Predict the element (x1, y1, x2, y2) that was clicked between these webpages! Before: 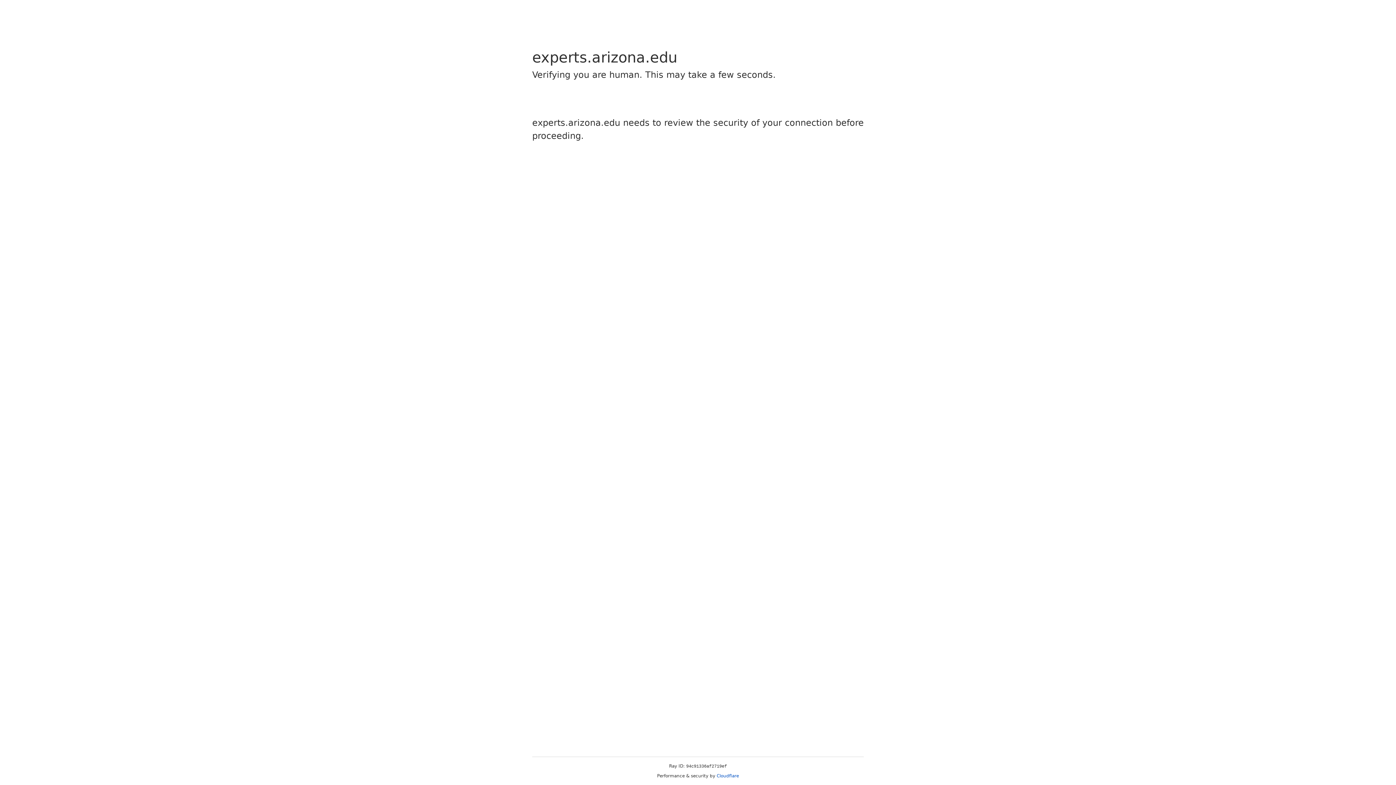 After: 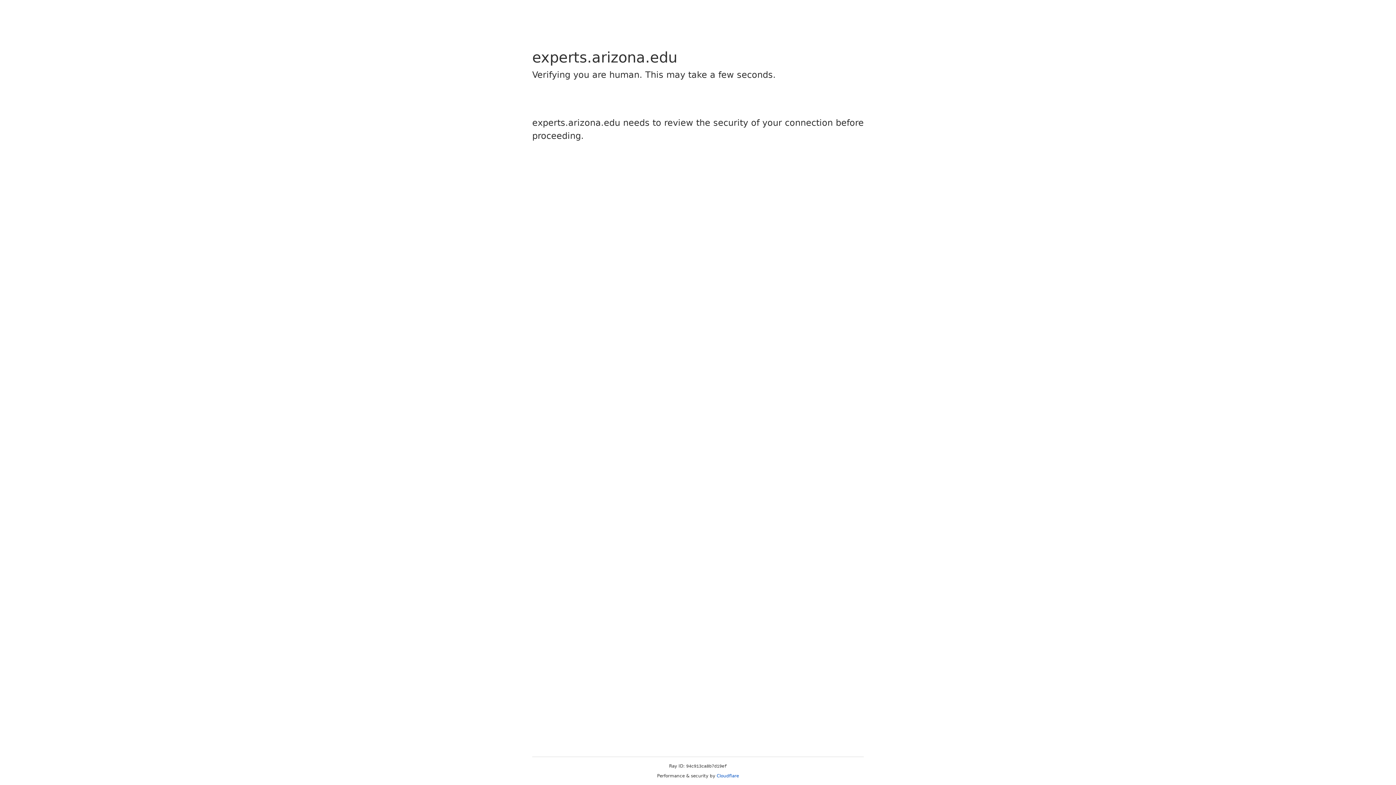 Action: label: Cloudflare bbox: (716, 773, 739, 778)